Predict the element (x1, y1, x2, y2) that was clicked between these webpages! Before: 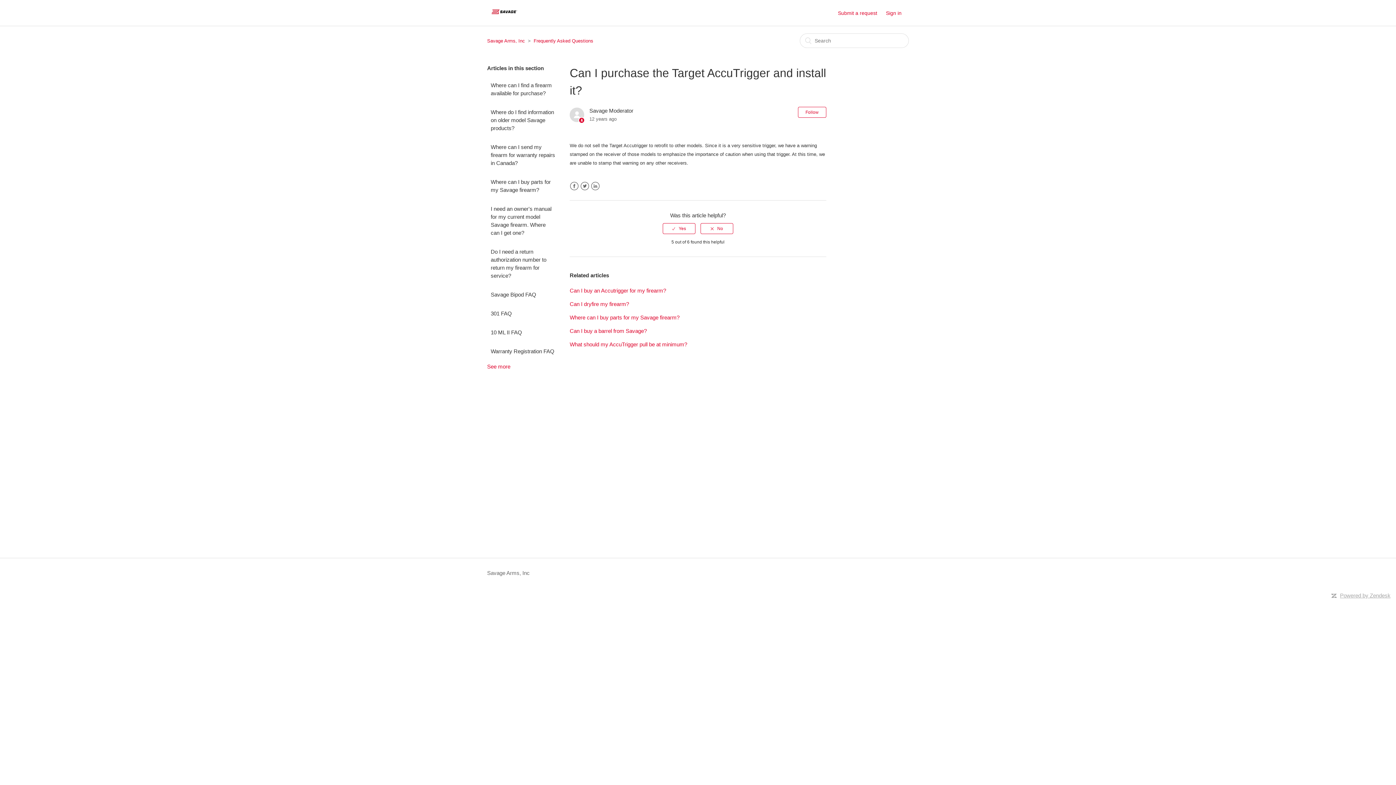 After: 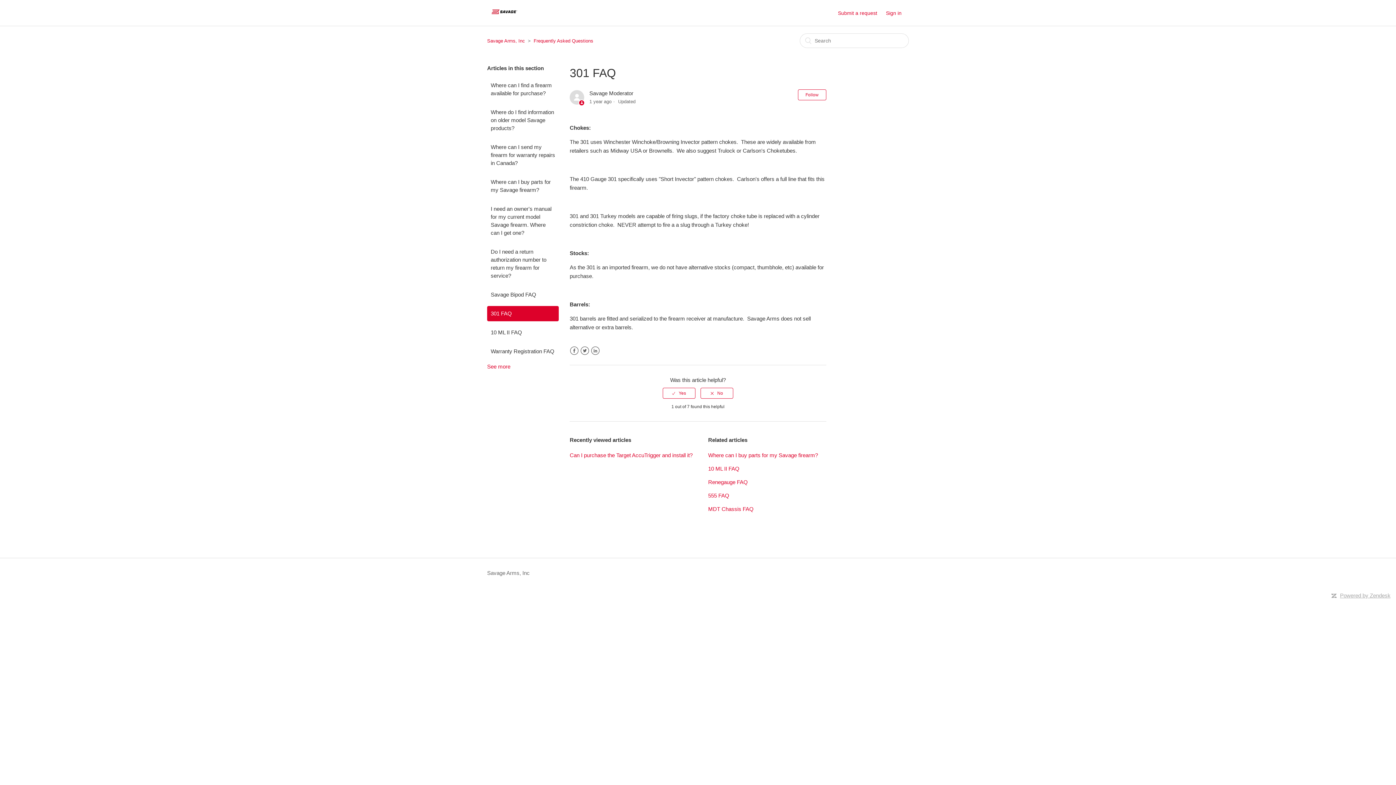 Action: label: 301 FAQ bbox: (487, 306, 558, 321)